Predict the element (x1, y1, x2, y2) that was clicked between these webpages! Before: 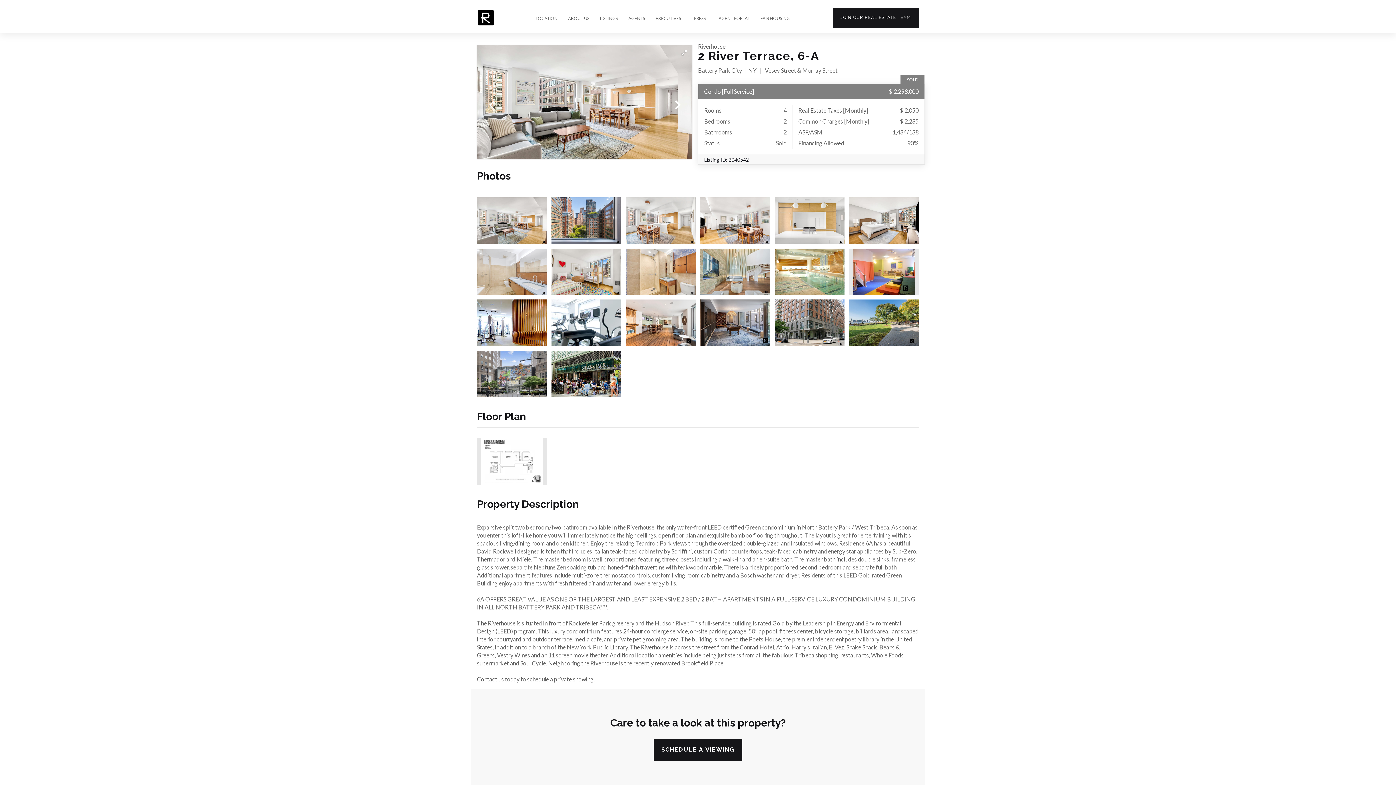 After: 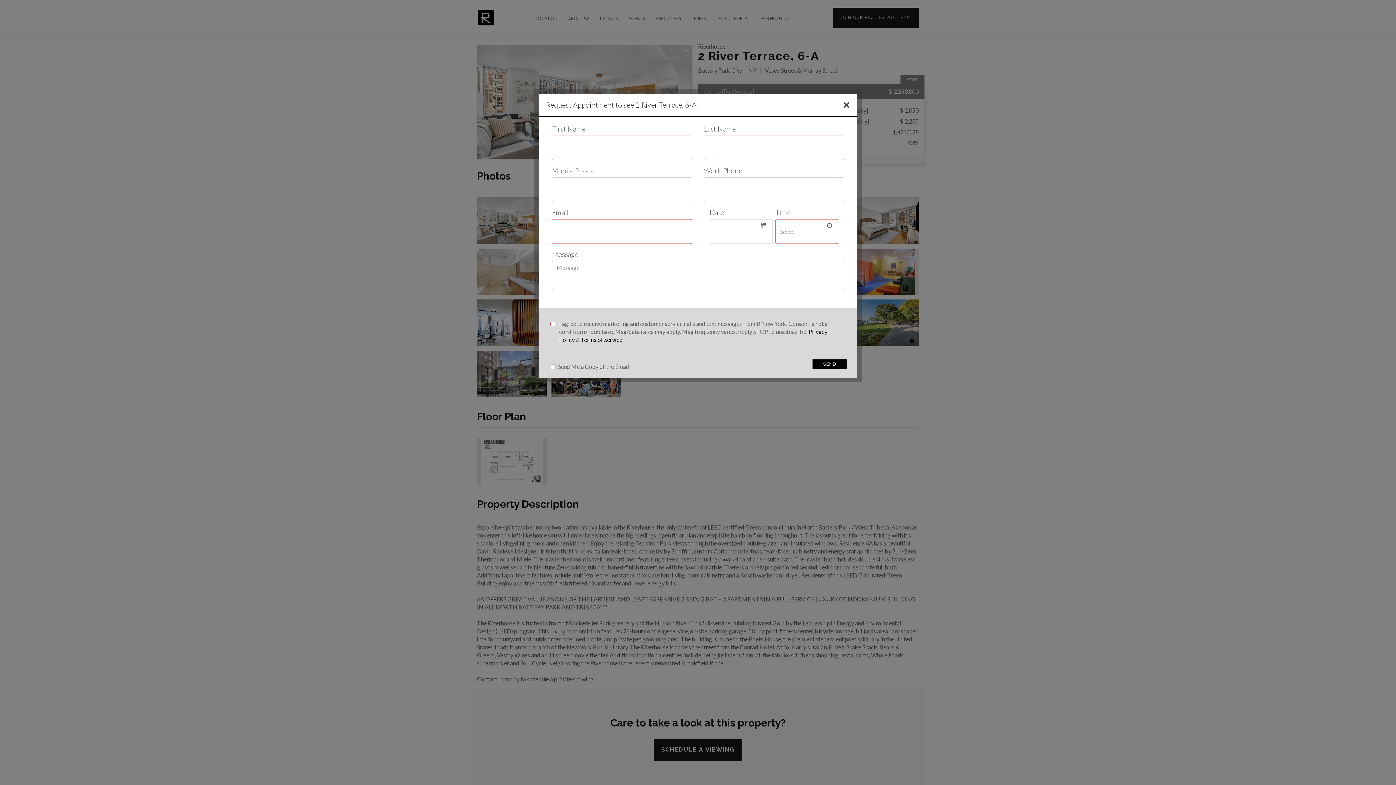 Action: label: SCHEDULE A VIEWING bbox: (653, 739, 742, 761)